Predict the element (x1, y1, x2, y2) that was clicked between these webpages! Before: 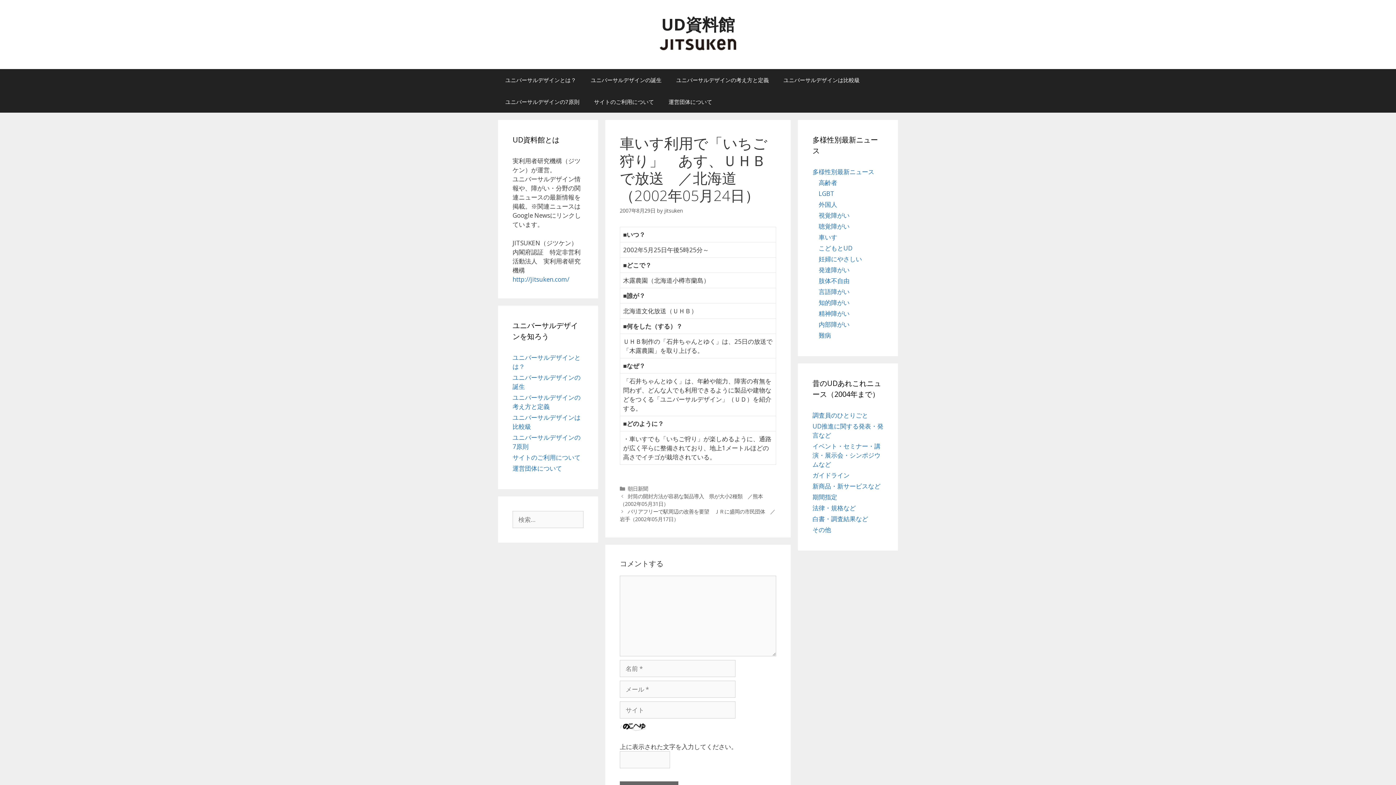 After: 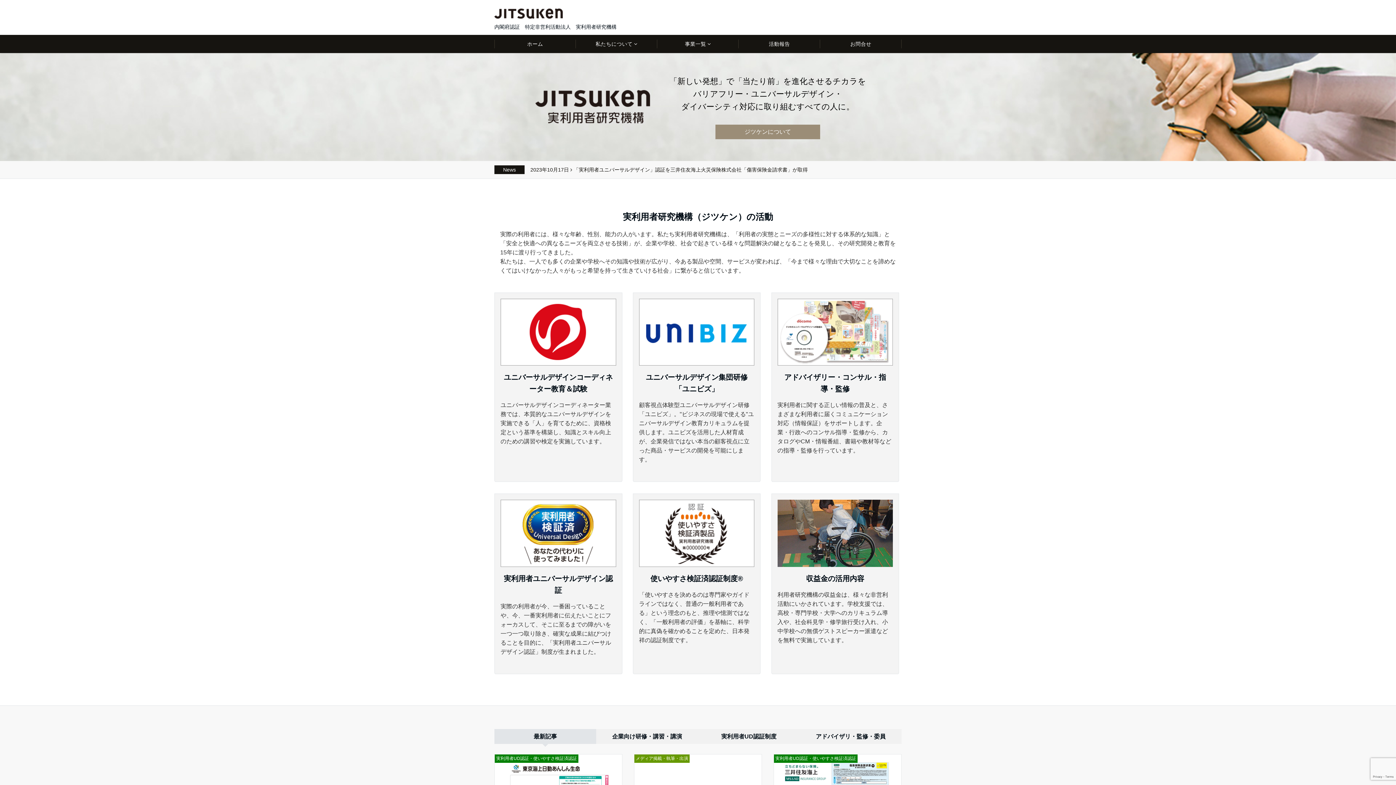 Action: label: http://jitsuken.com/ bbox: (512, 275, 569, 283)